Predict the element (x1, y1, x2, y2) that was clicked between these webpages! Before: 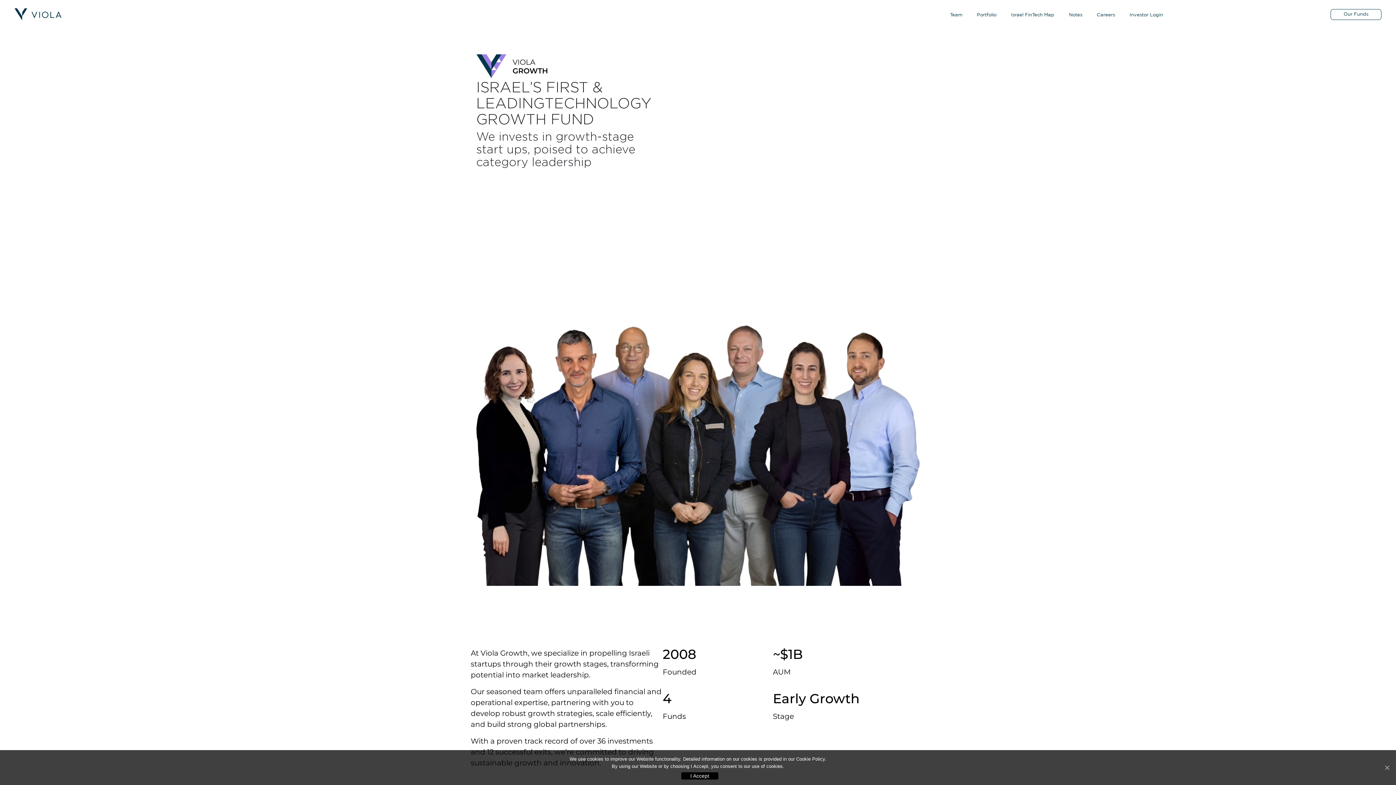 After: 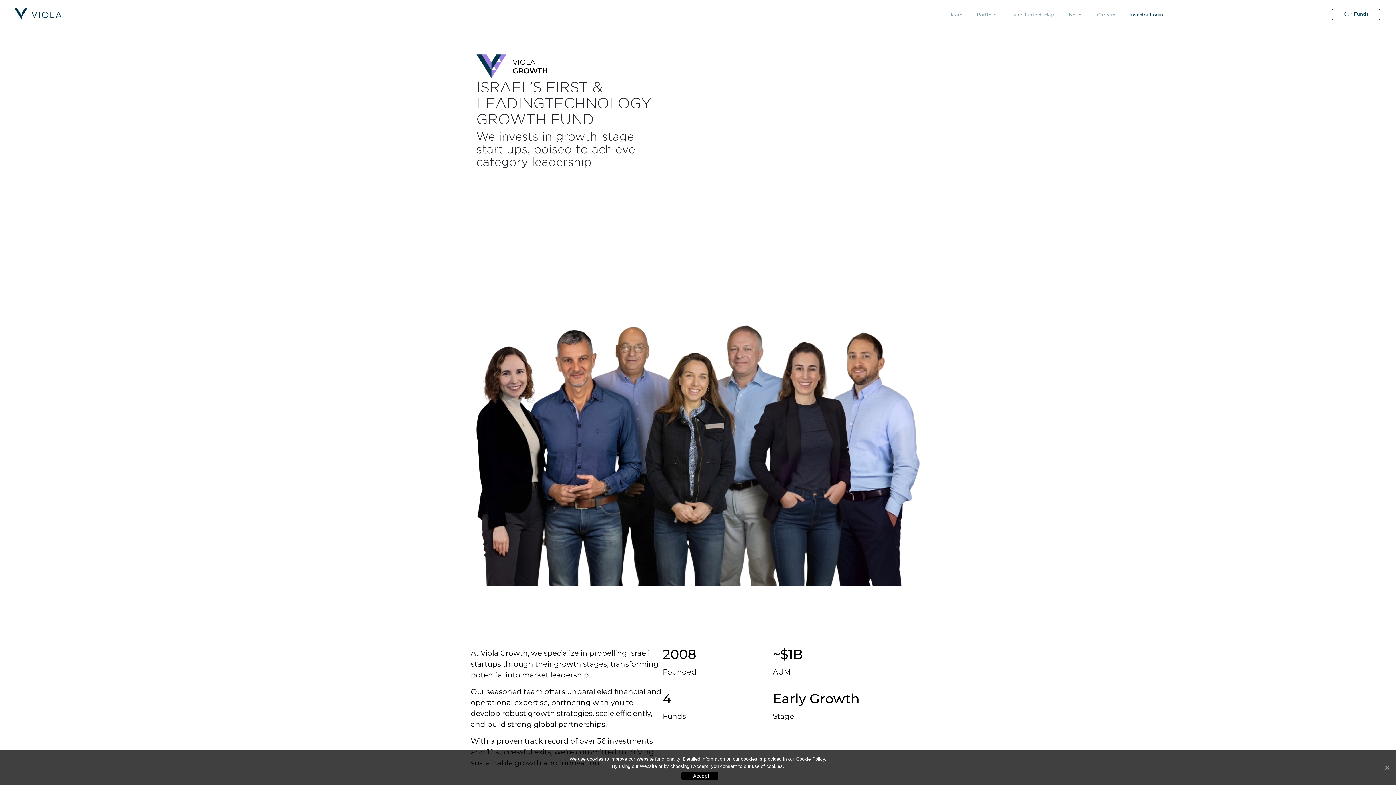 Action: bbox: (1122, 10, 1170, 19) label: Investor Login